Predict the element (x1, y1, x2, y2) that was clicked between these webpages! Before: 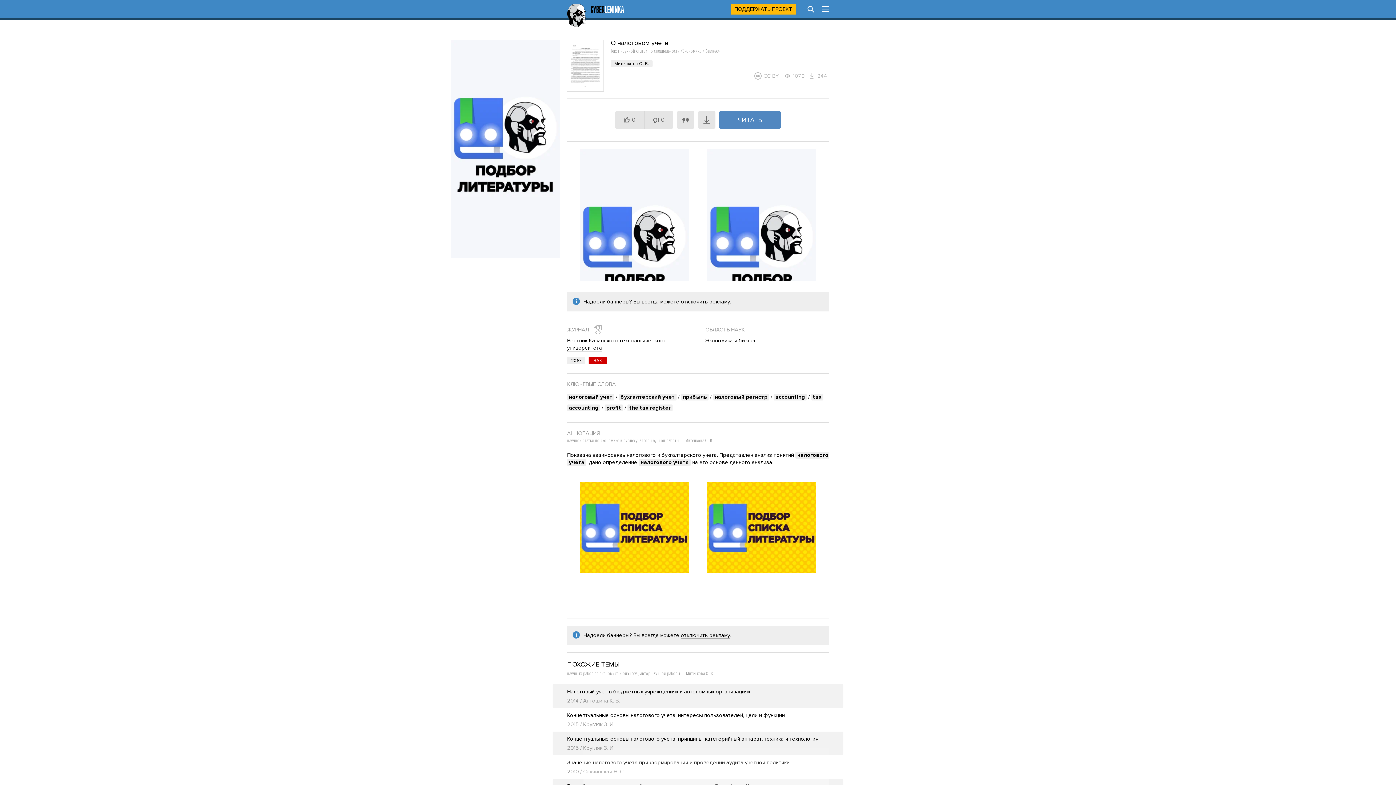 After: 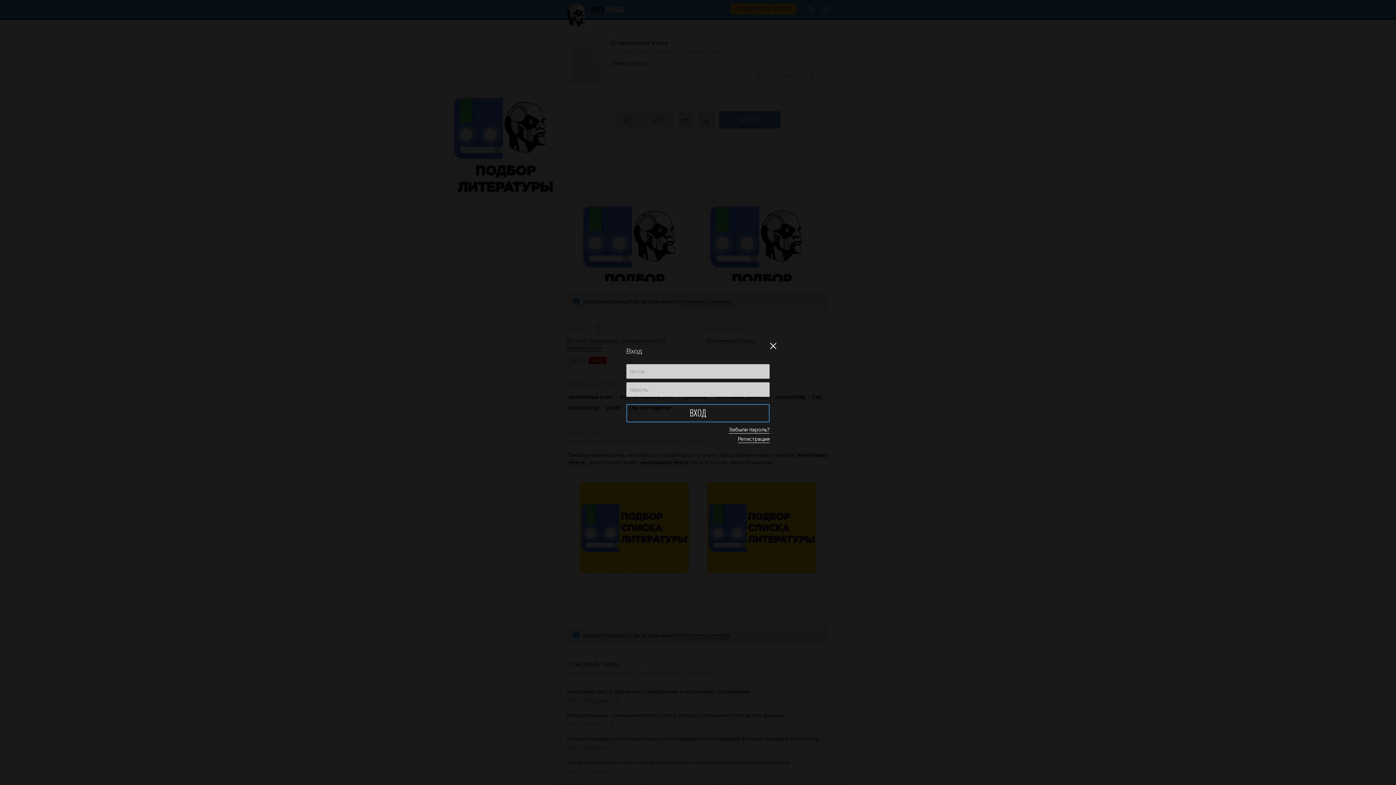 Action: label: 0 bbox: (644, 111, 673, 128)